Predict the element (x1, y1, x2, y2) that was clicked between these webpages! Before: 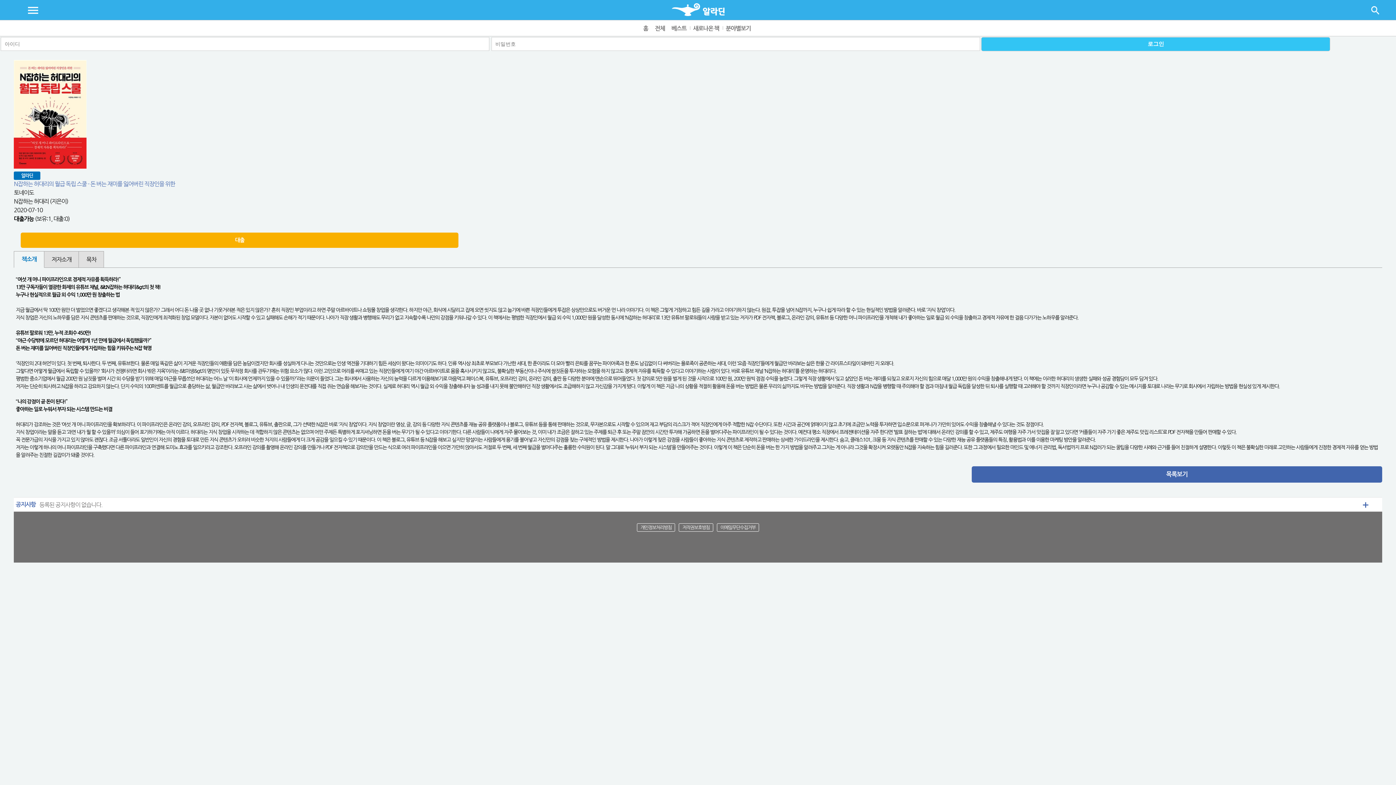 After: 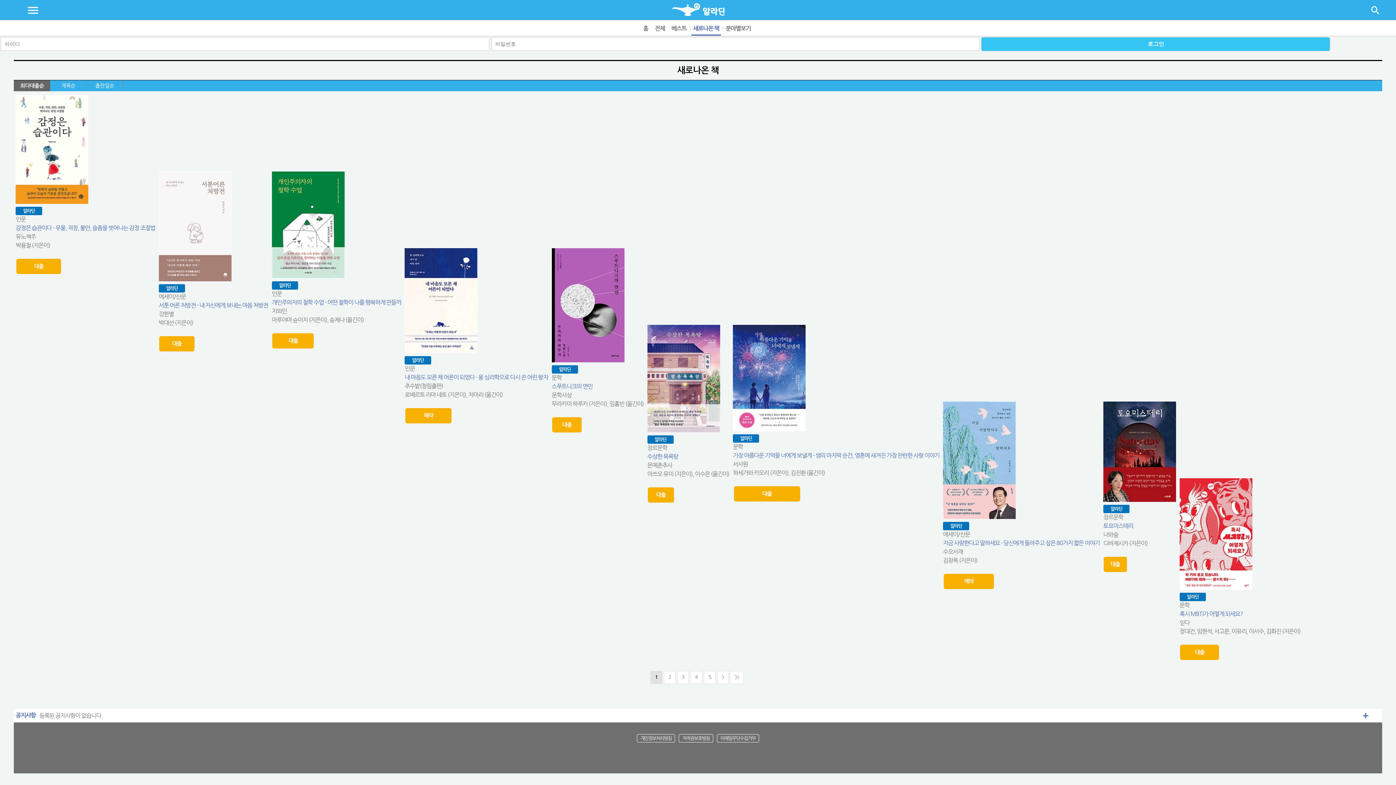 Action: bbox: (691, 20, 720, 35) label: 새로나온 책